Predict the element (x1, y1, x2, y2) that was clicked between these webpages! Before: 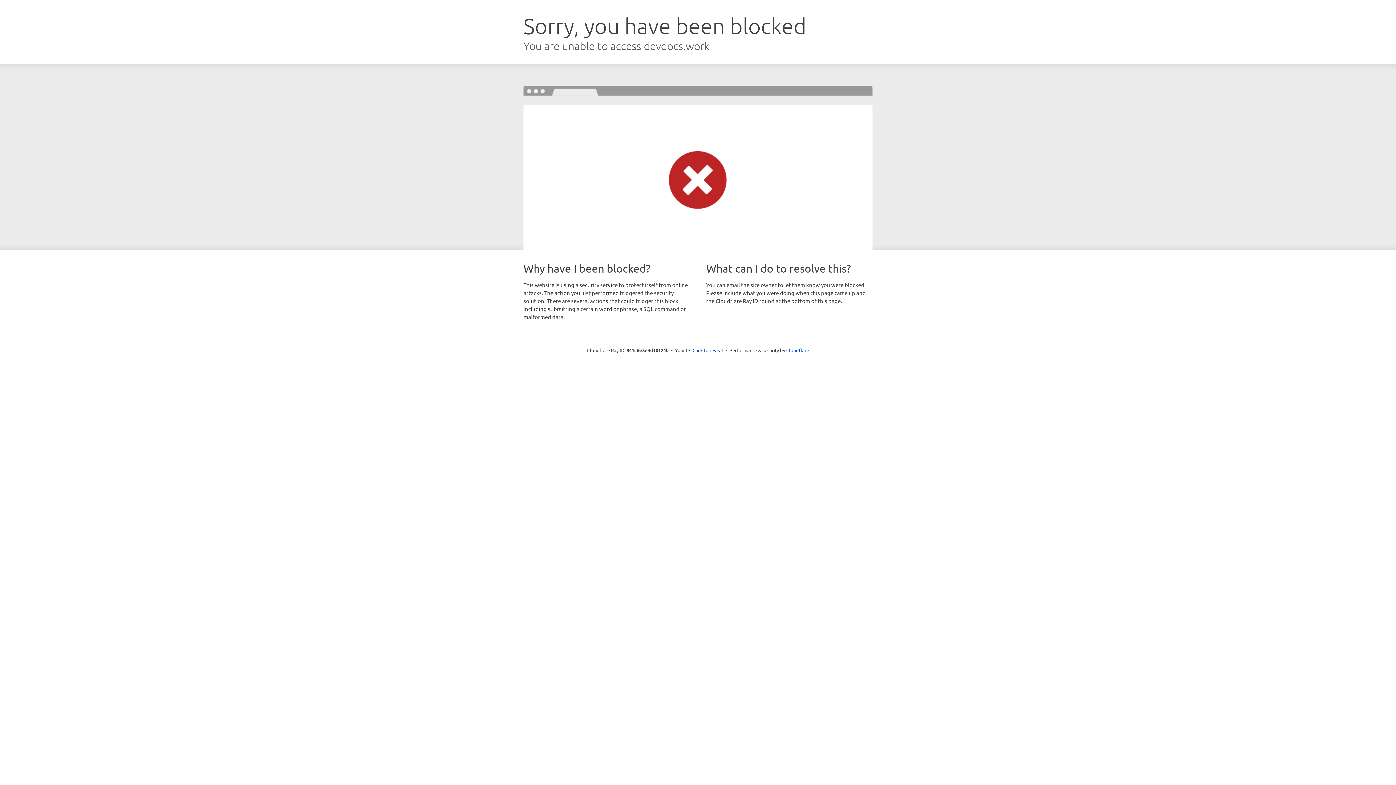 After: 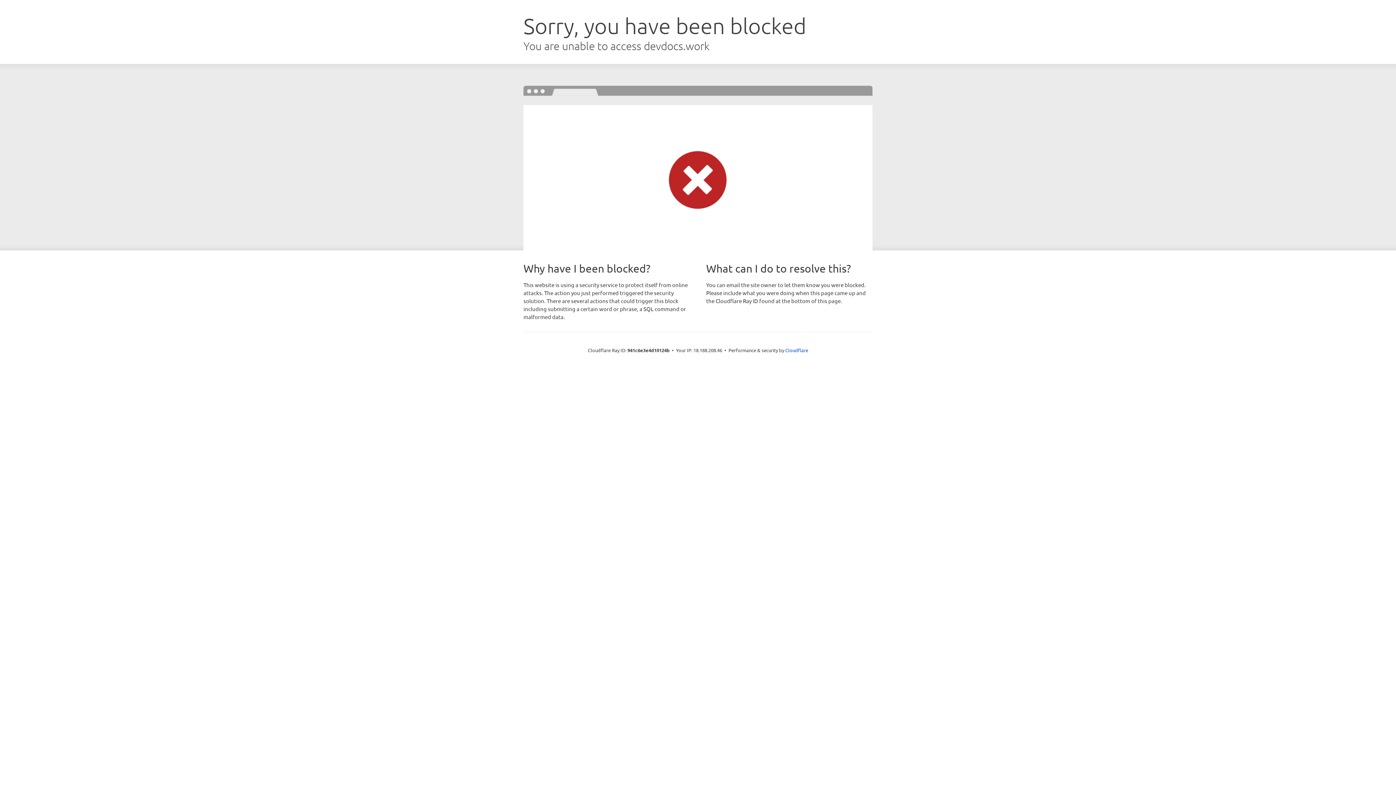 Action: bbox: (692, 346, 723, 353) label: Click to reveal